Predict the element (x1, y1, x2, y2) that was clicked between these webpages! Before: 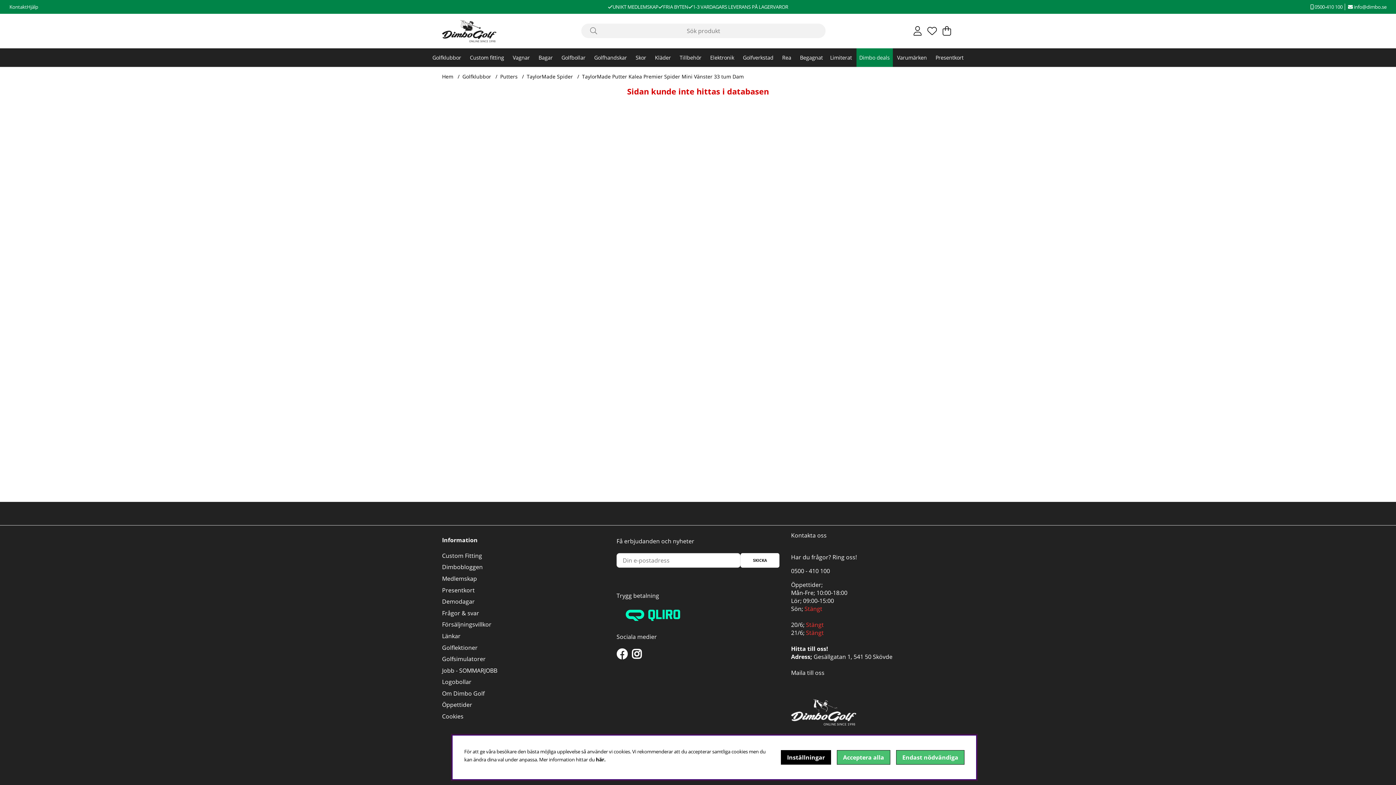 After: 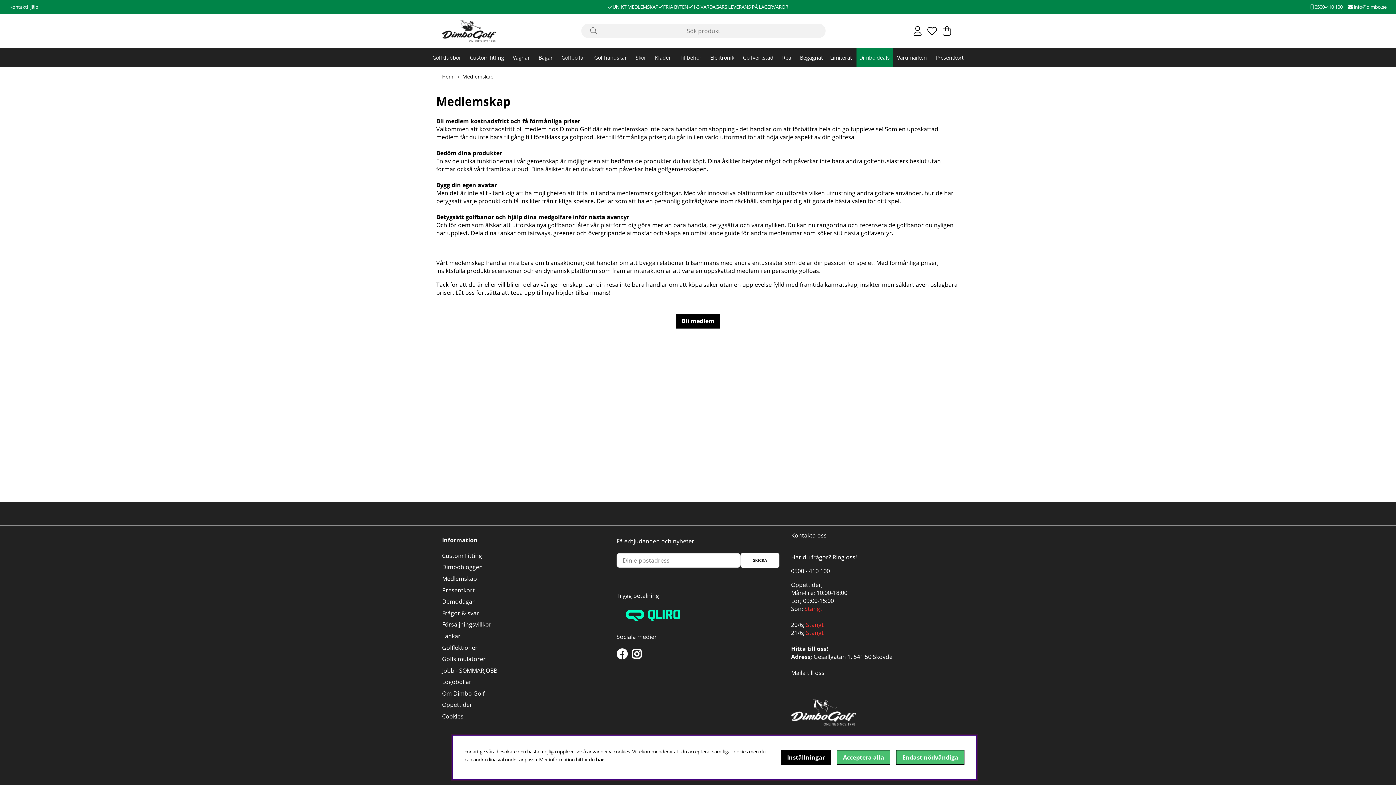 Action: bbox: (442, 574, 477, 582) label: Medlemskap